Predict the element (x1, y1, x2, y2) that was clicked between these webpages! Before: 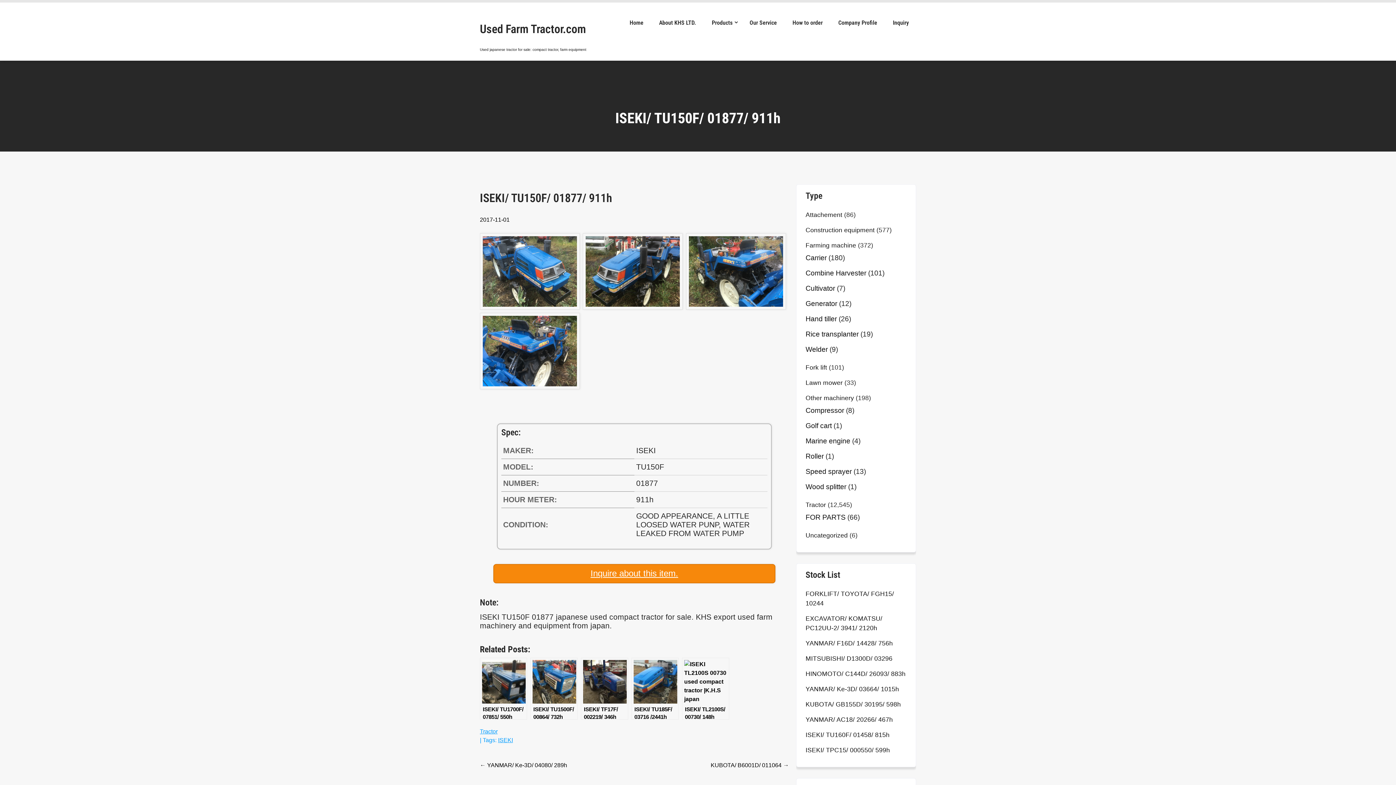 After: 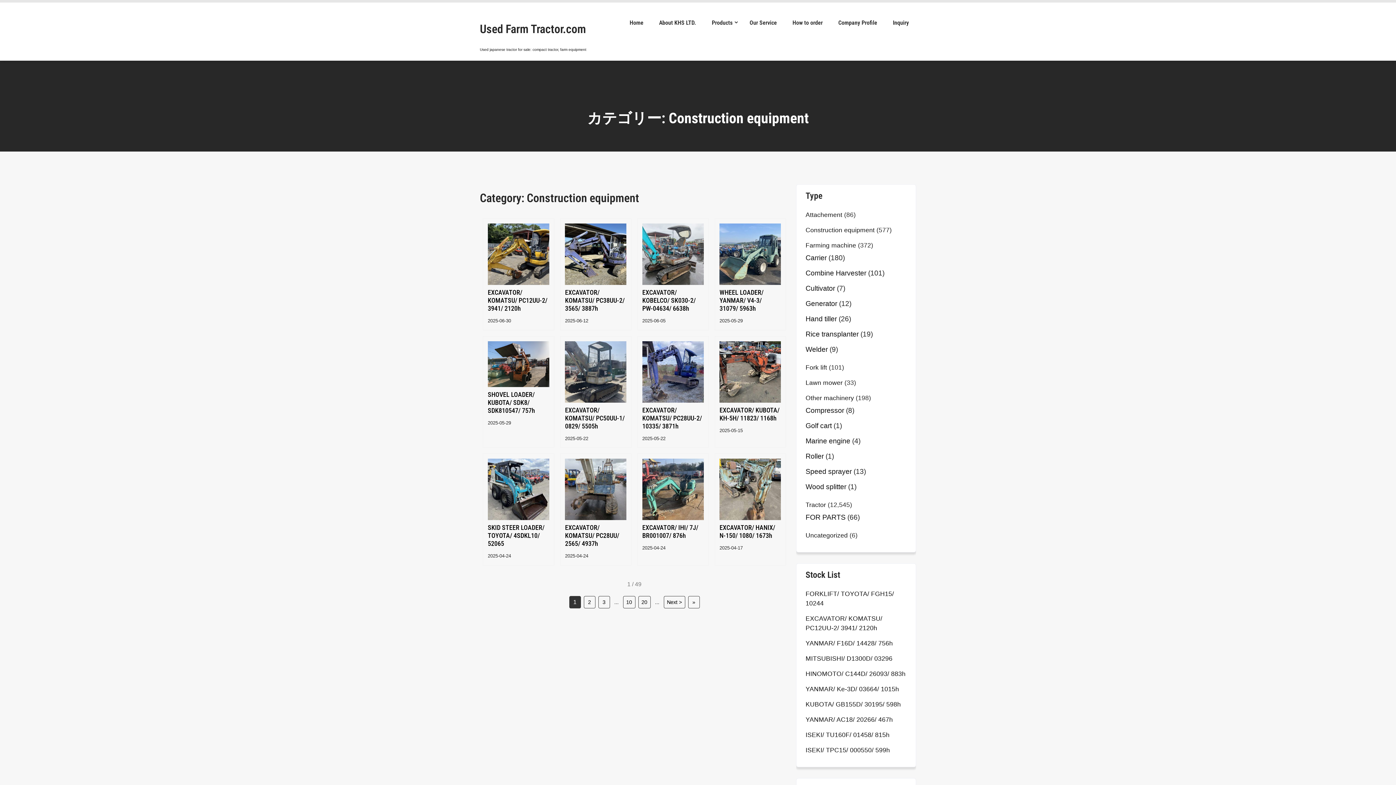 Action: bbox: (805, 225, 874, 234) label: Construction equipment